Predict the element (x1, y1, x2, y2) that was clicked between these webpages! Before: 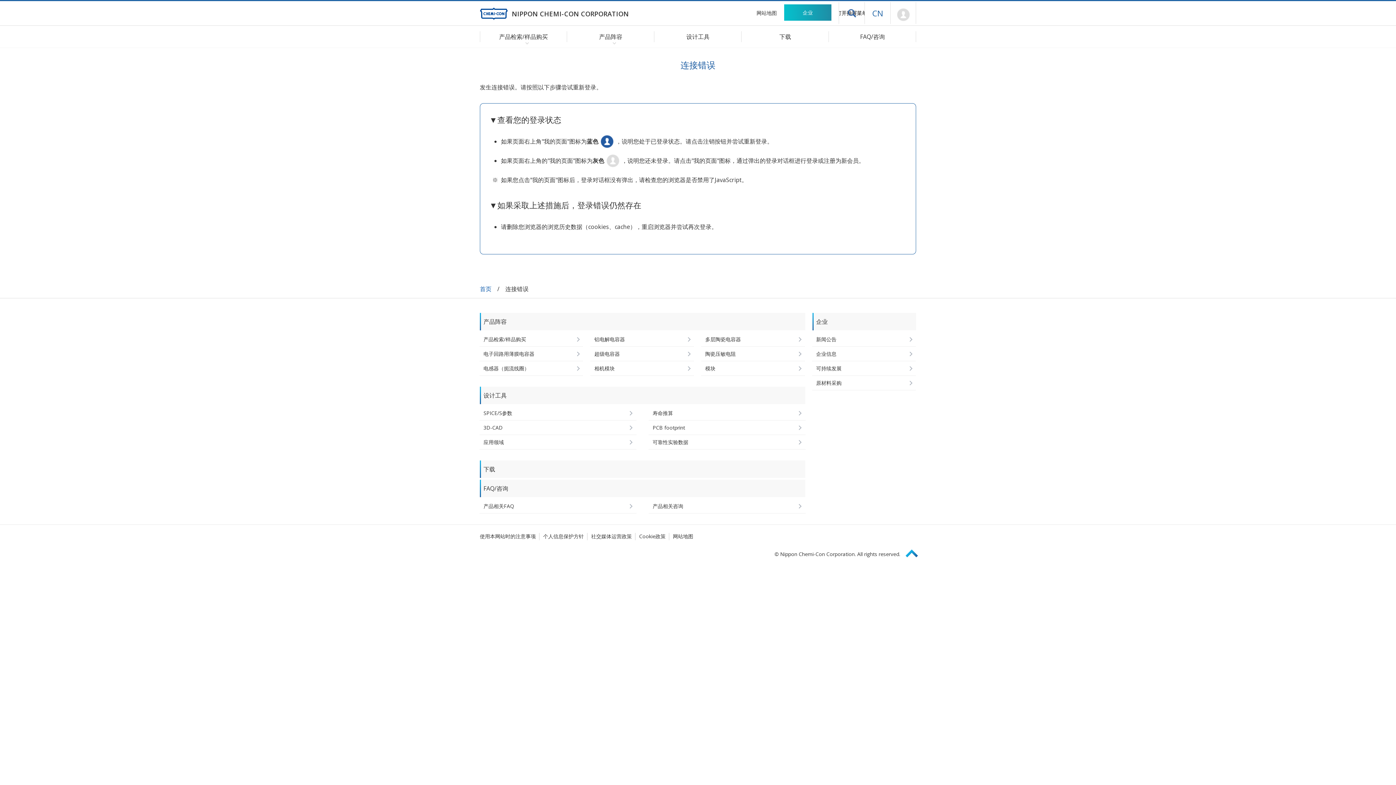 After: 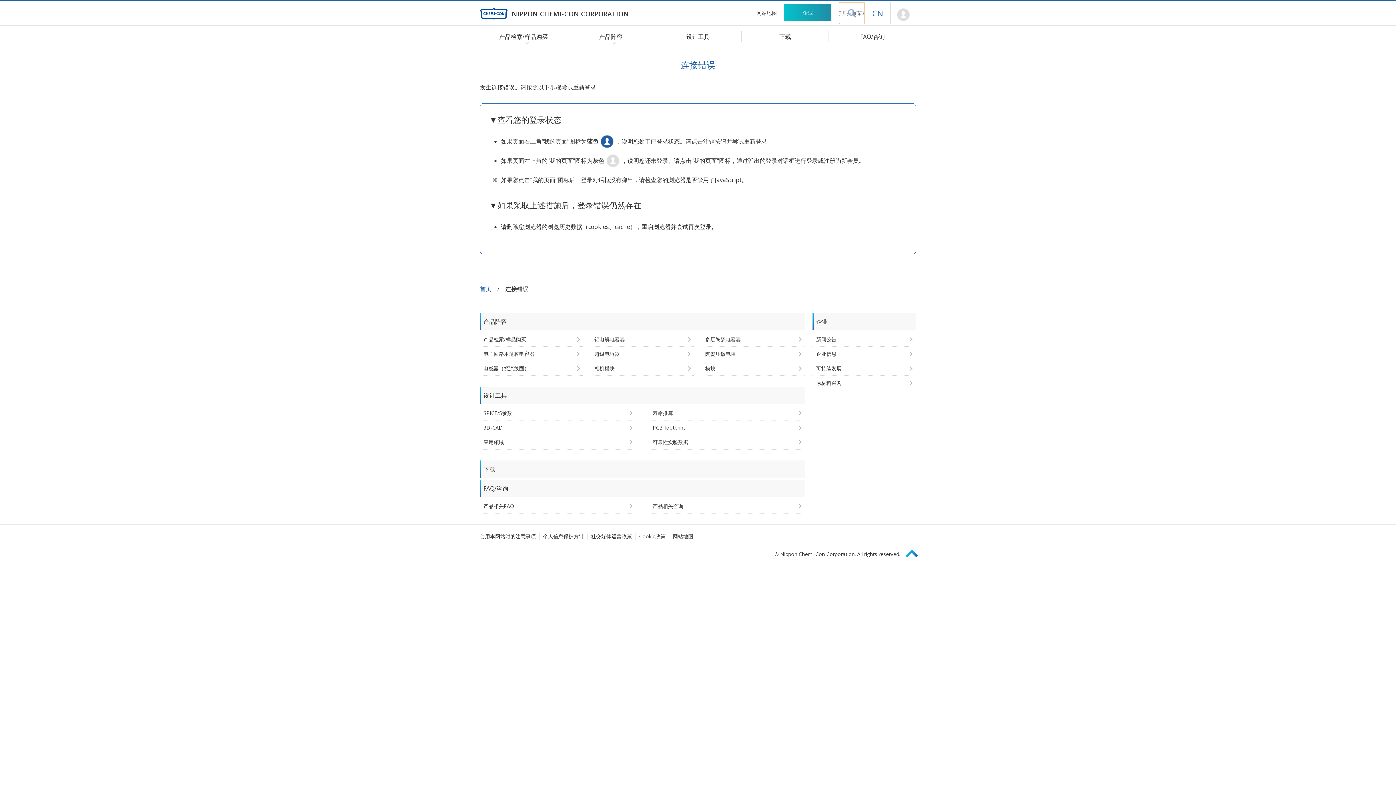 Action: label: 打开抽屉菜单 bbox: (839, 2, 864, 23)